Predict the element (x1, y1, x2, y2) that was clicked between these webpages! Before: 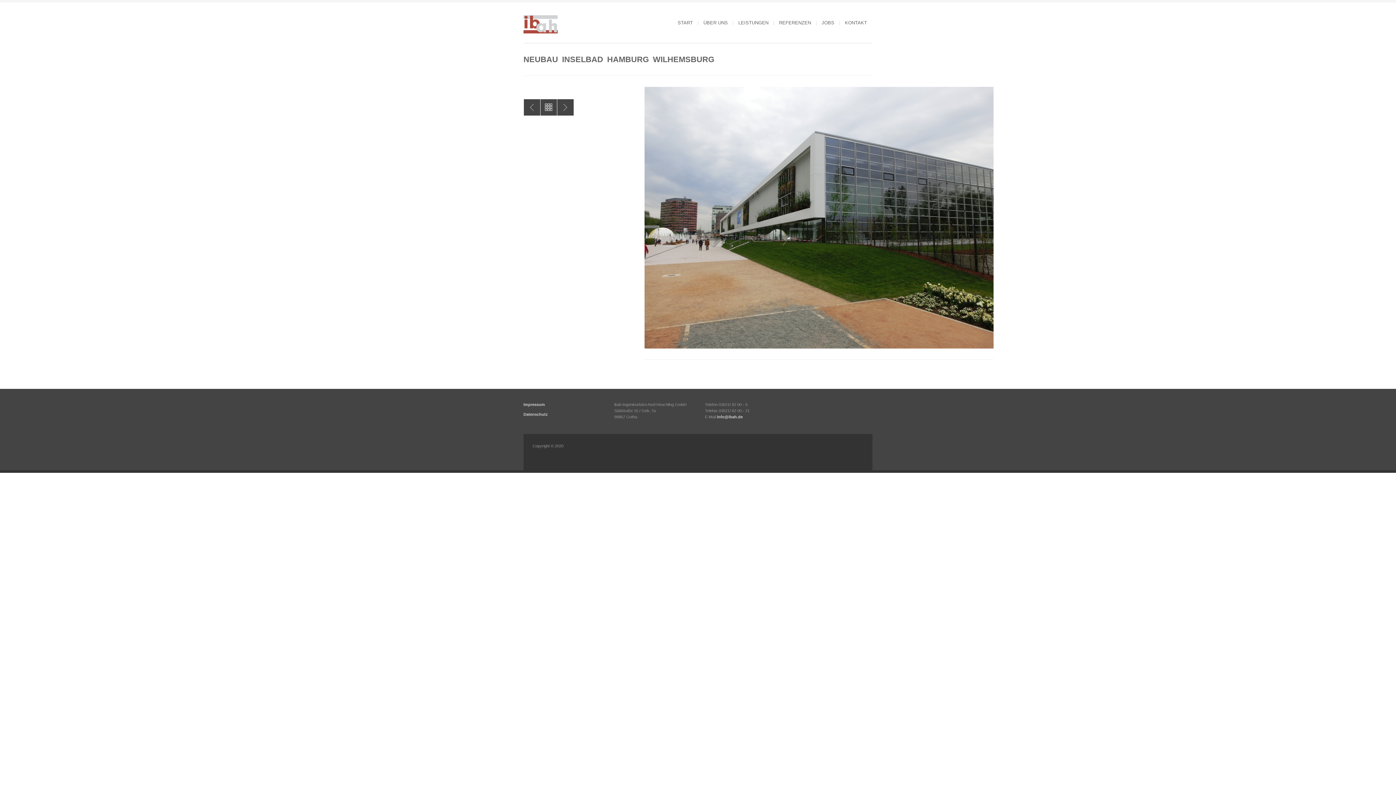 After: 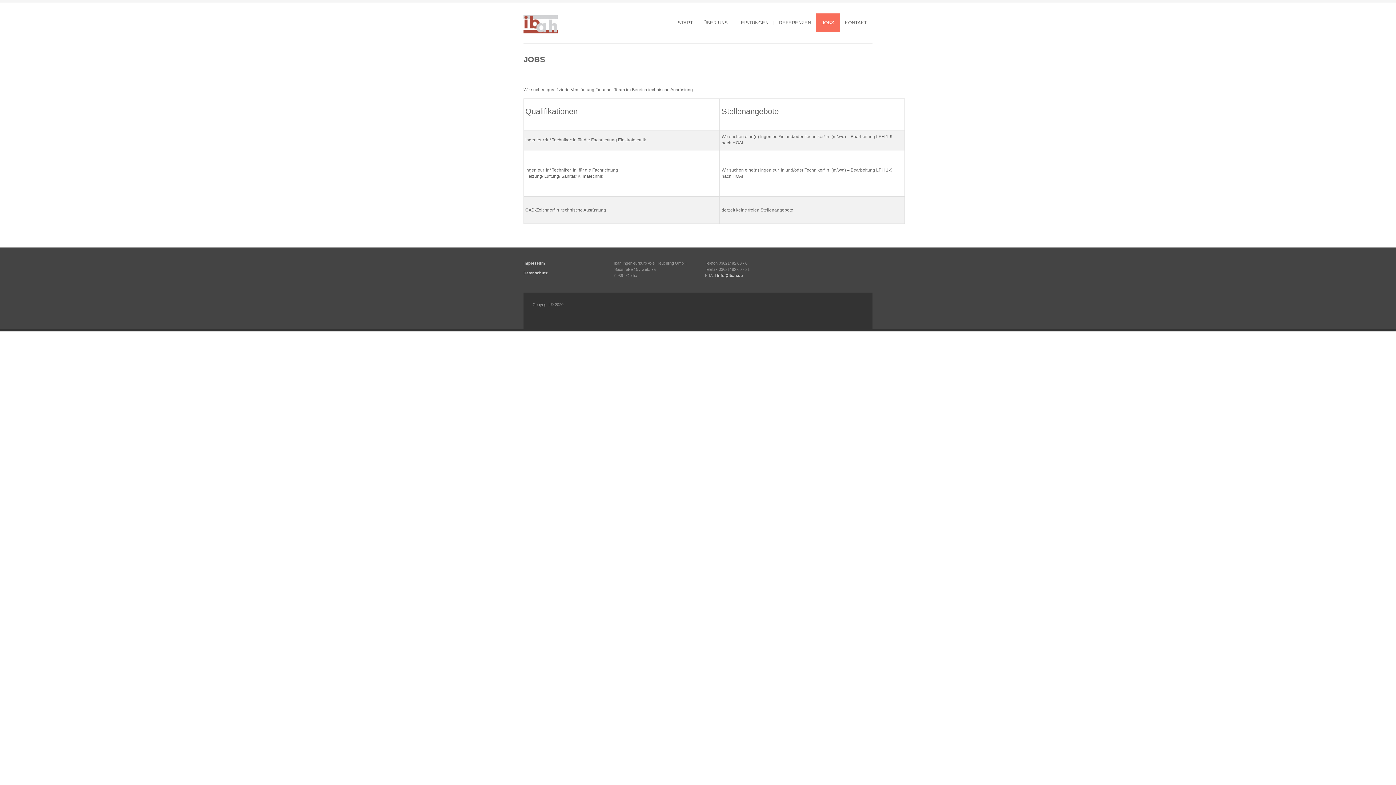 Action: bbox: (816, 13, 840, 32) label: JOBS